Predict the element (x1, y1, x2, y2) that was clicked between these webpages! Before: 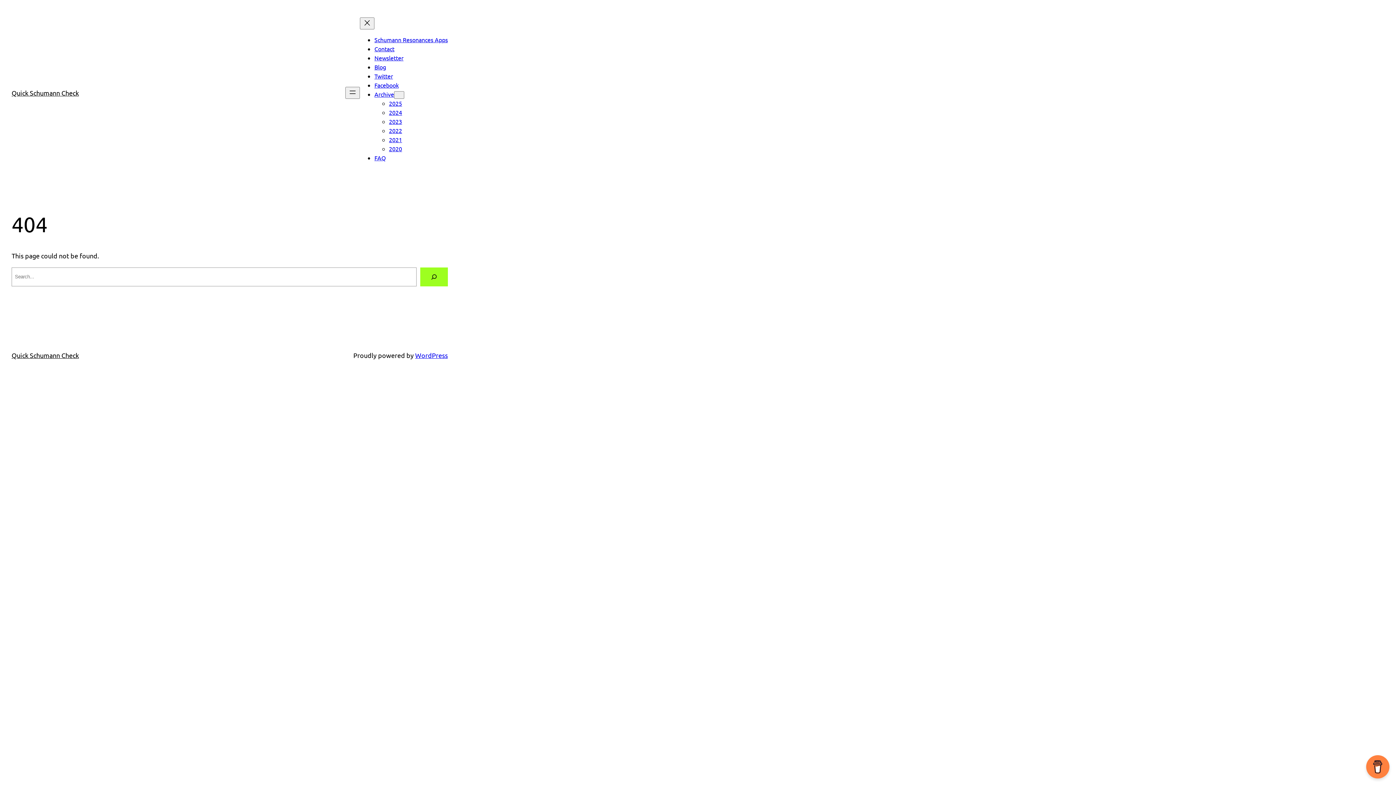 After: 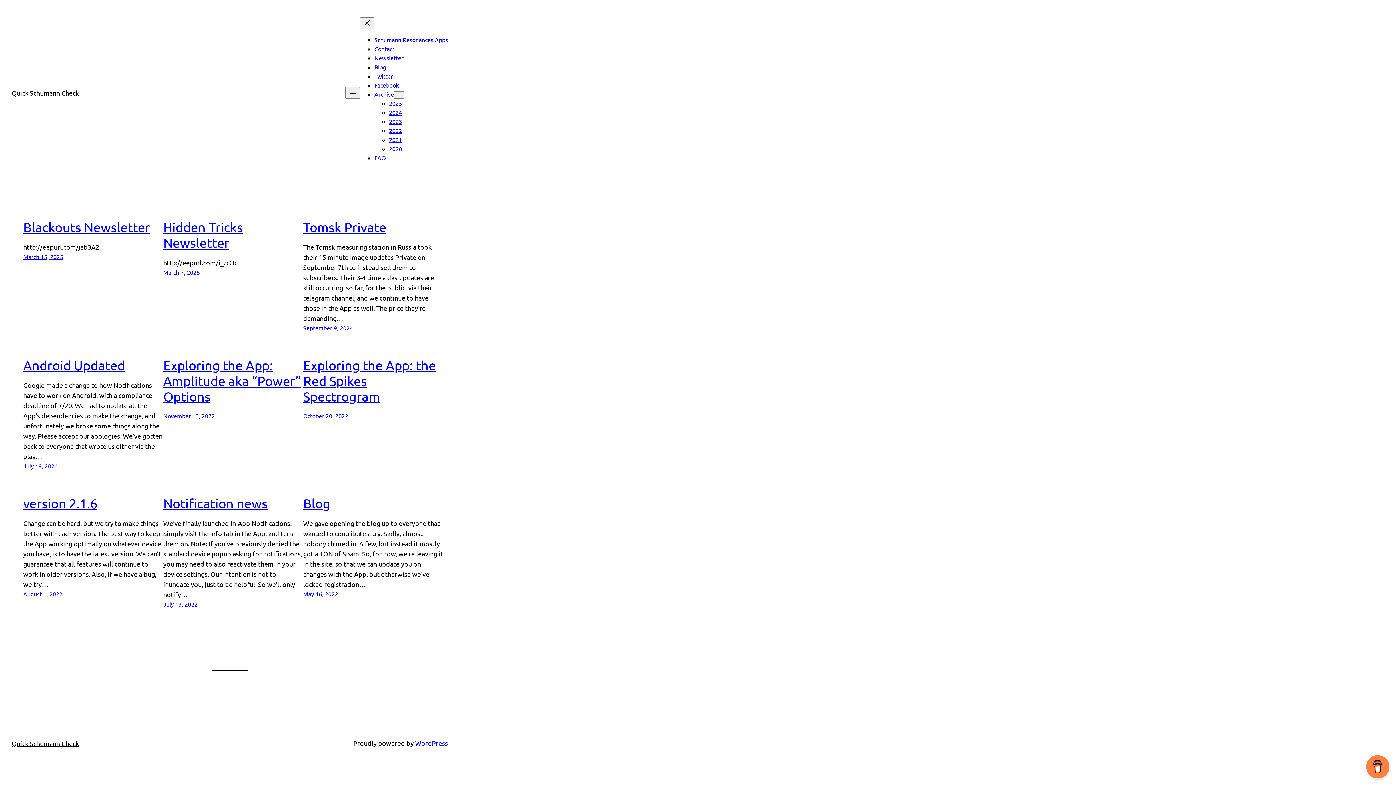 Action: bbox: (374, 63, 386, 70) label: Blog